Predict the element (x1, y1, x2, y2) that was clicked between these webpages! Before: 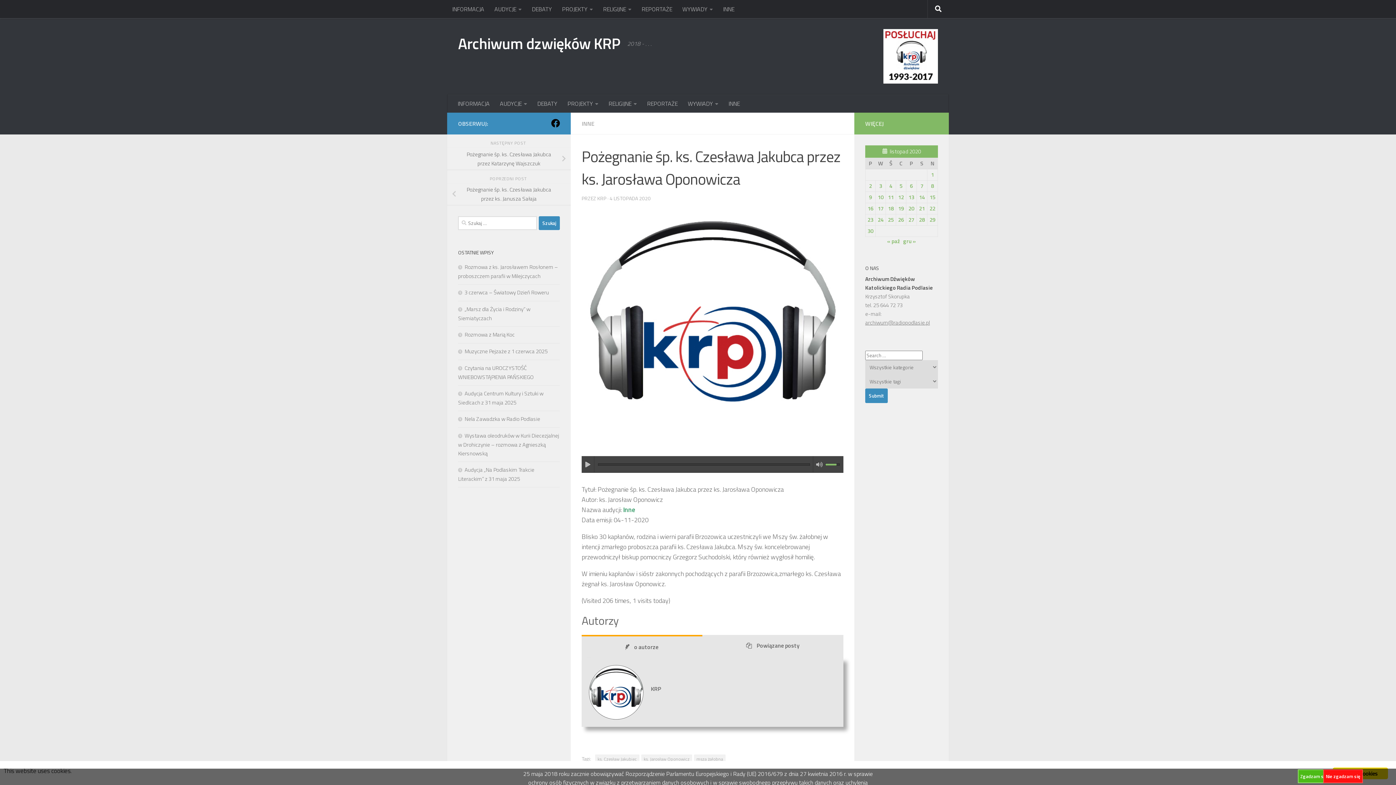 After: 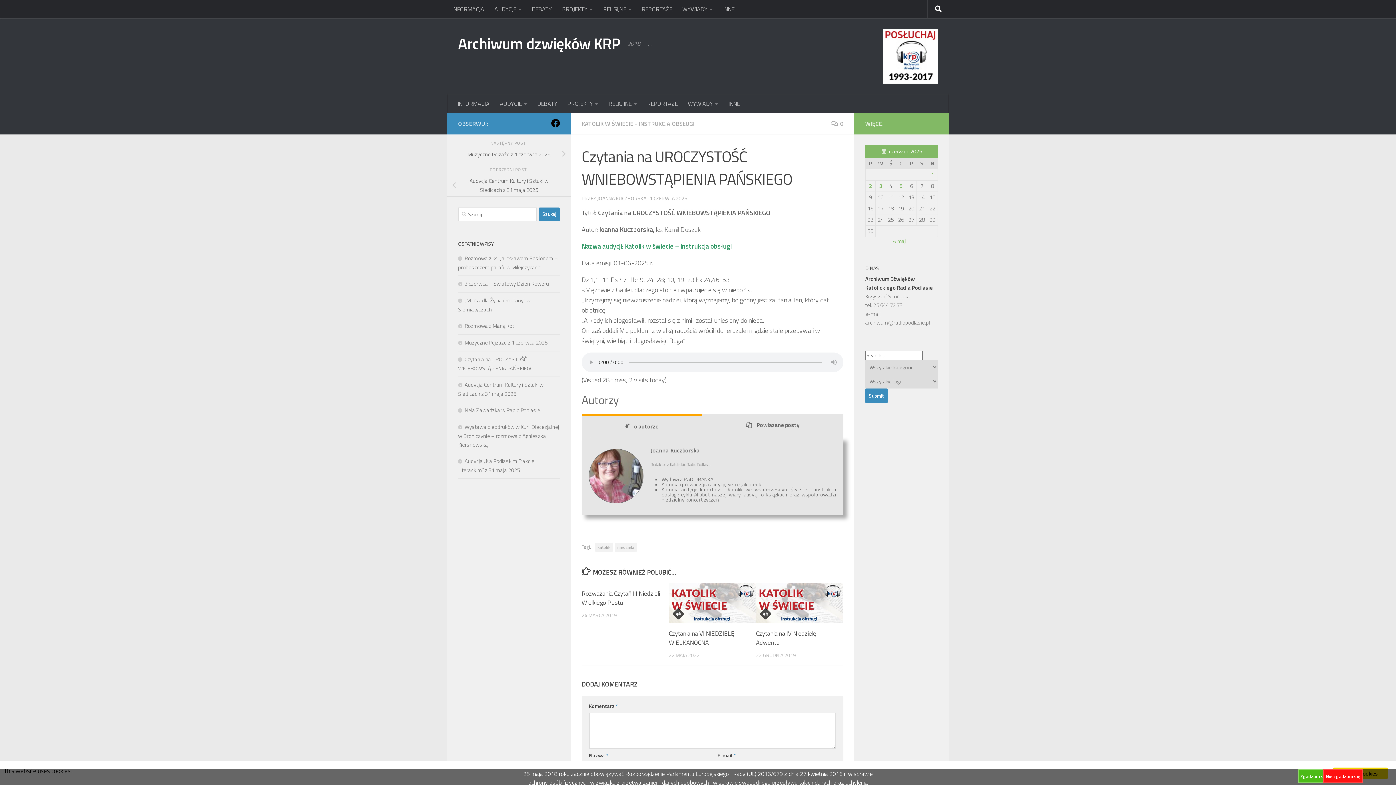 Action: bbox: (458, 364, 533, 381) label: Czytania na UROCZYSTOŚĆ WNIEBOWSTĄPIENIA PAŃSKIEGO